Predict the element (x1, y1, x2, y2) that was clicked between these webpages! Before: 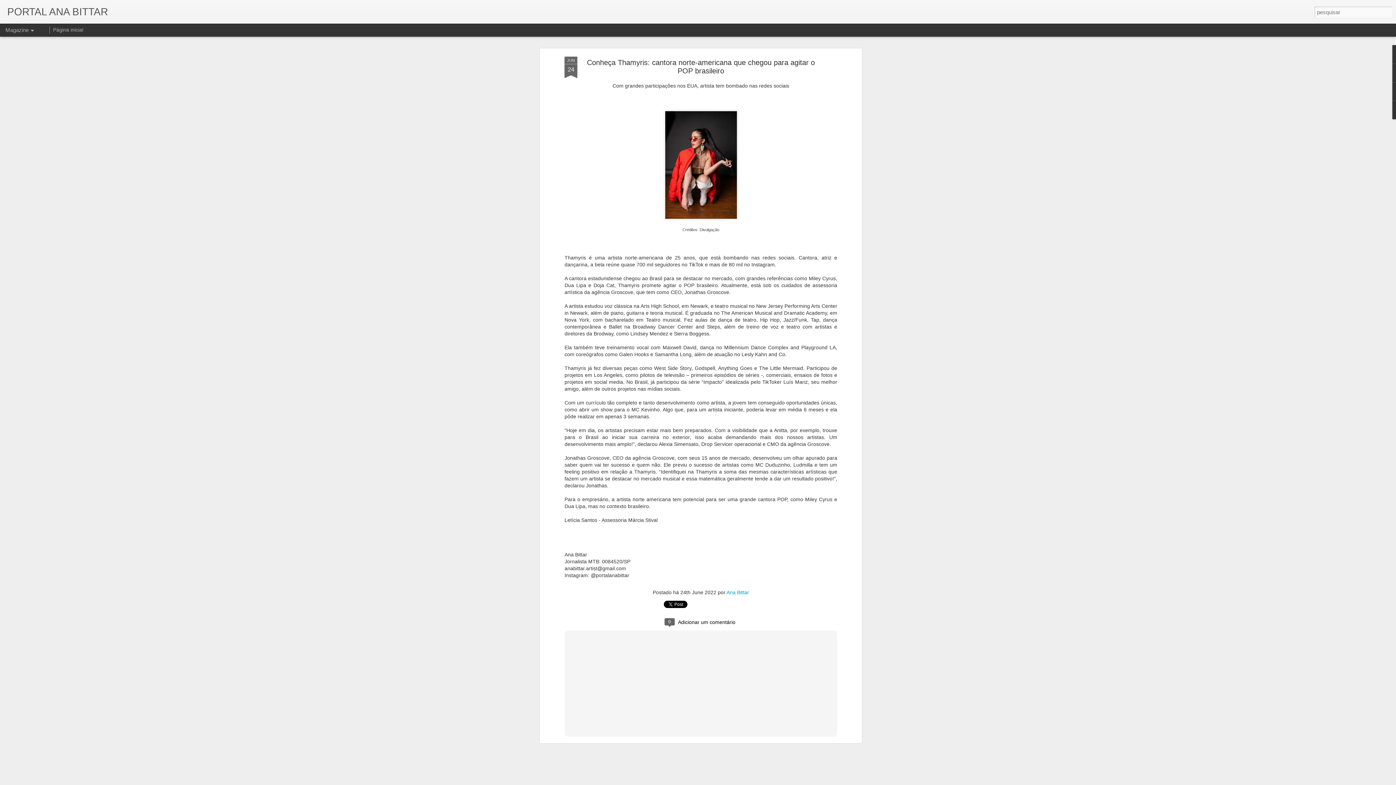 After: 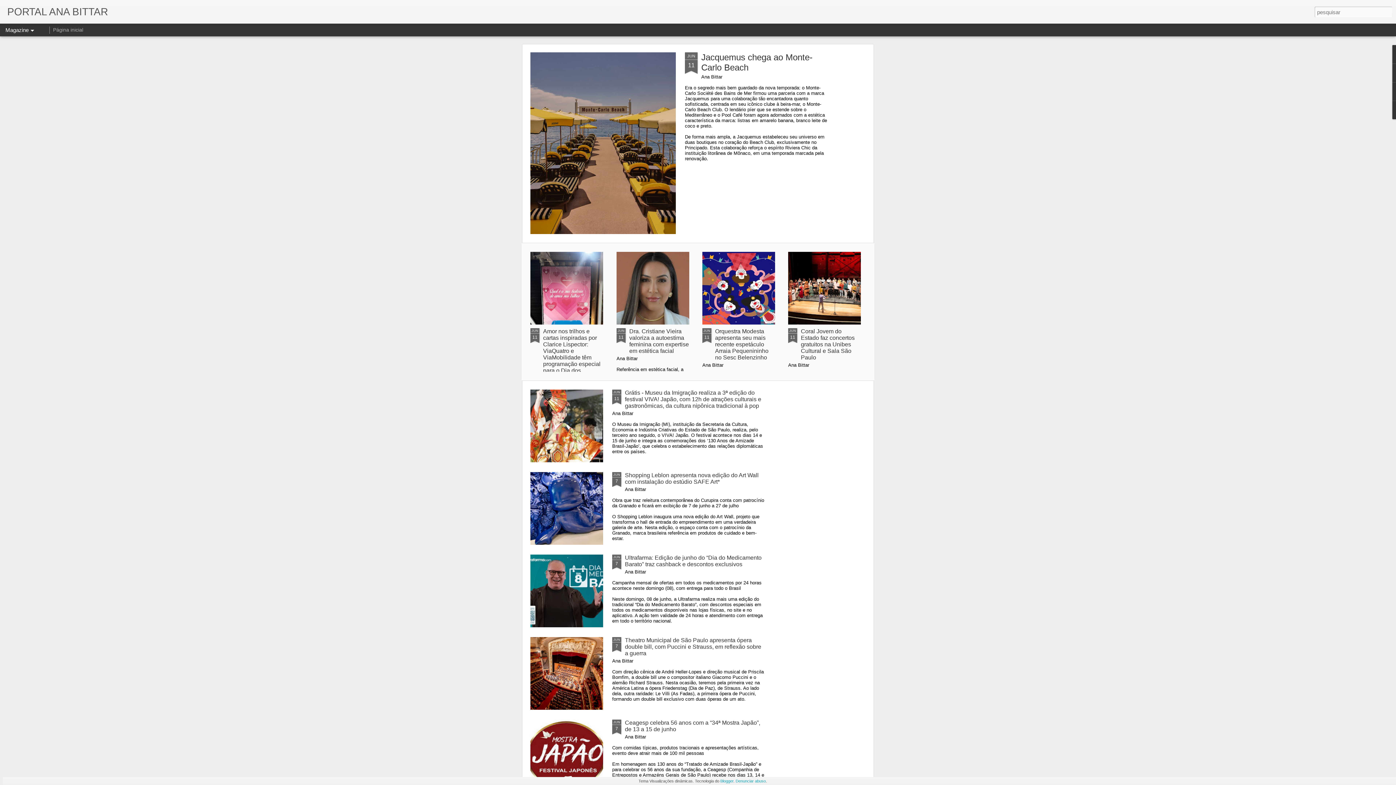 Action: label: PORTAL ANA BITTAR bbox: (7, 10, 108, 16)